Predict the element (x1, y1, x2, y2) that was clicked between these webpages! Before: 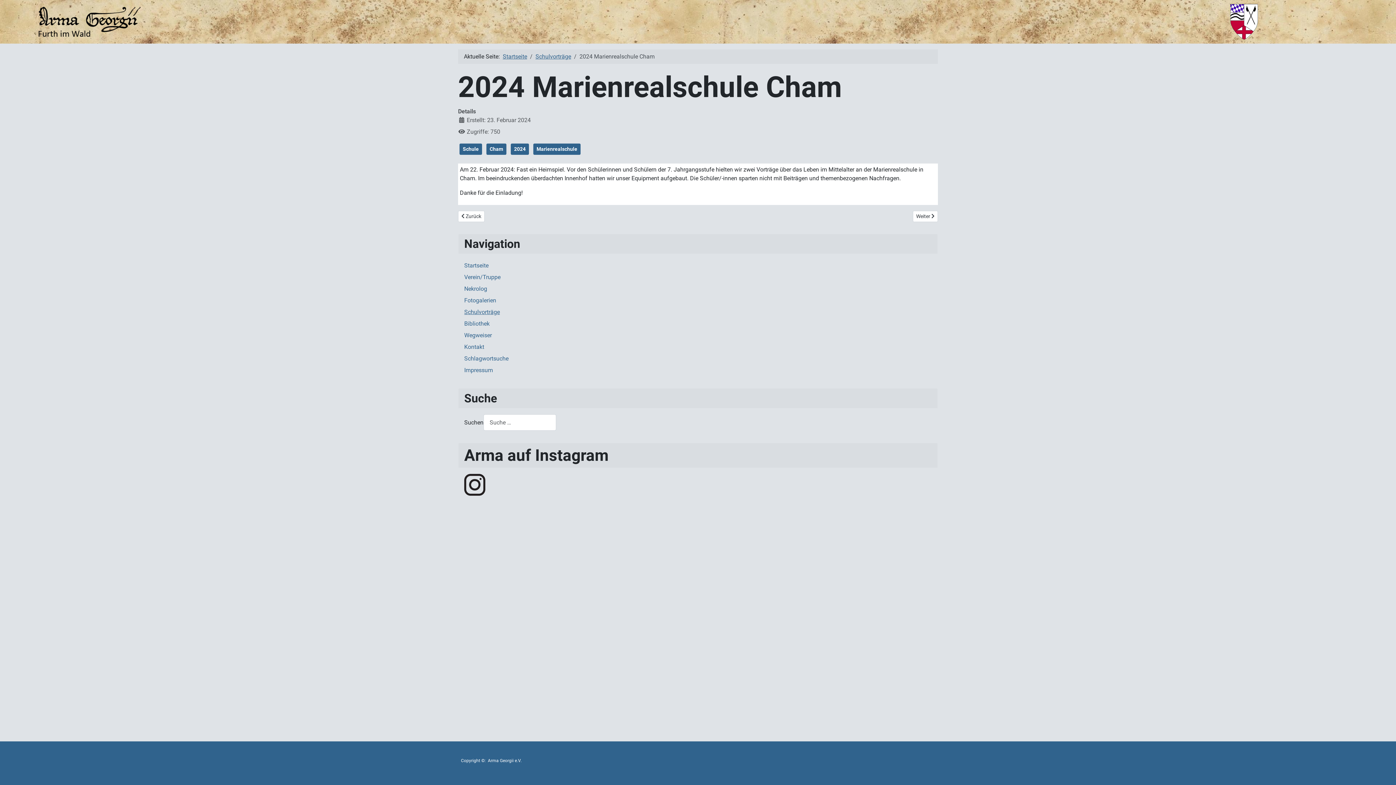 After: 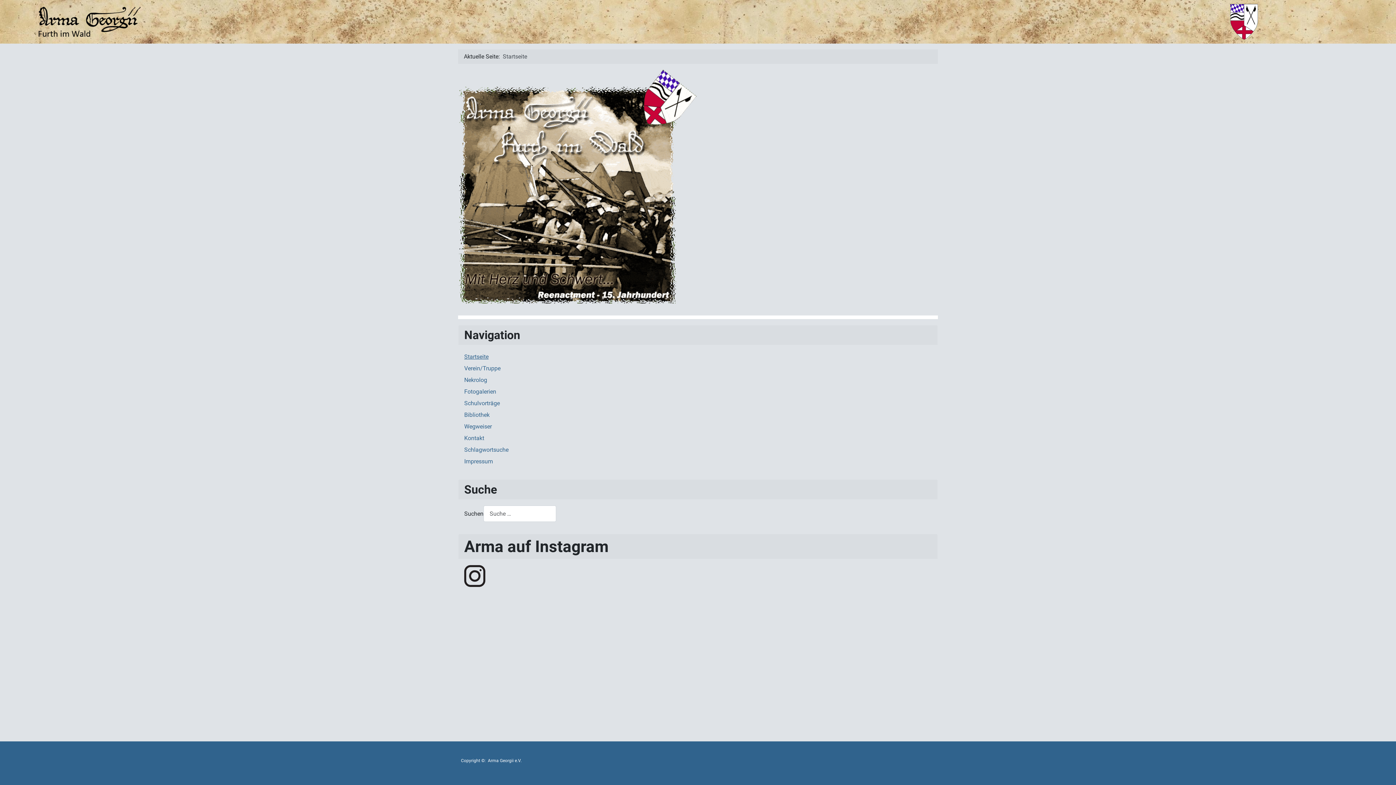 Action: bbox: (502, 53, 527, 60) label: Startseite